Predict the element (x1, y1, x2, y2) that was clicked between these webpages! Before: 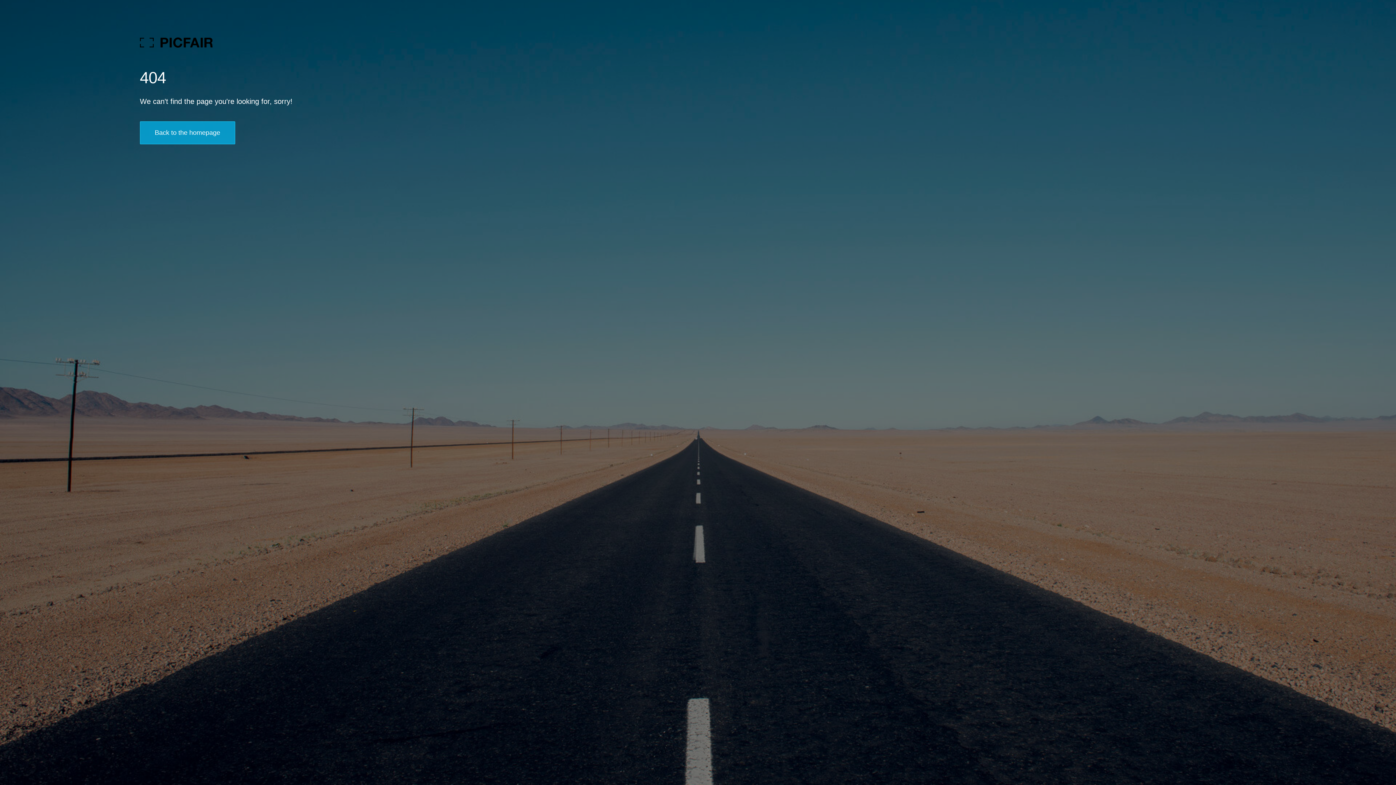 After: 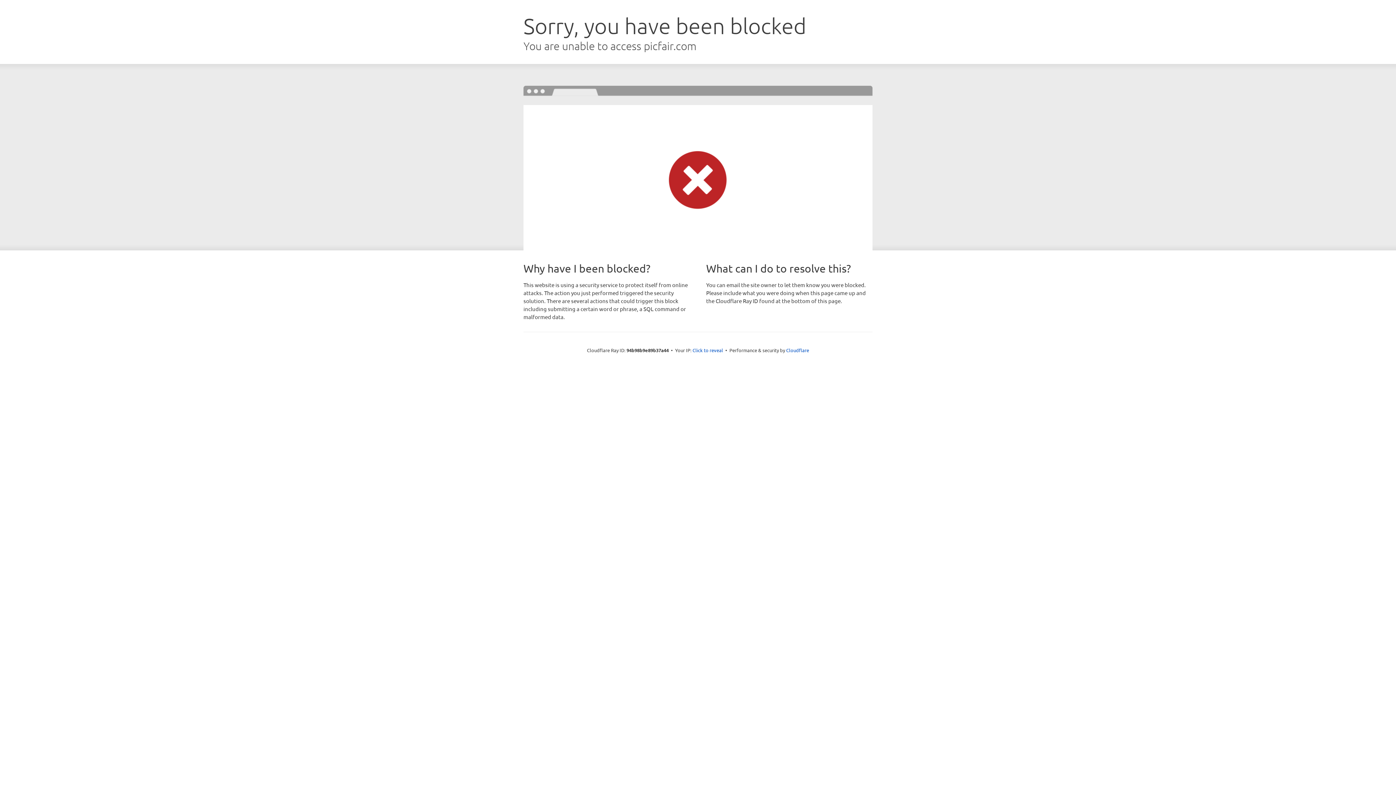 Action: bbox: (139, 121, 235, 144) label: Back to the homepage